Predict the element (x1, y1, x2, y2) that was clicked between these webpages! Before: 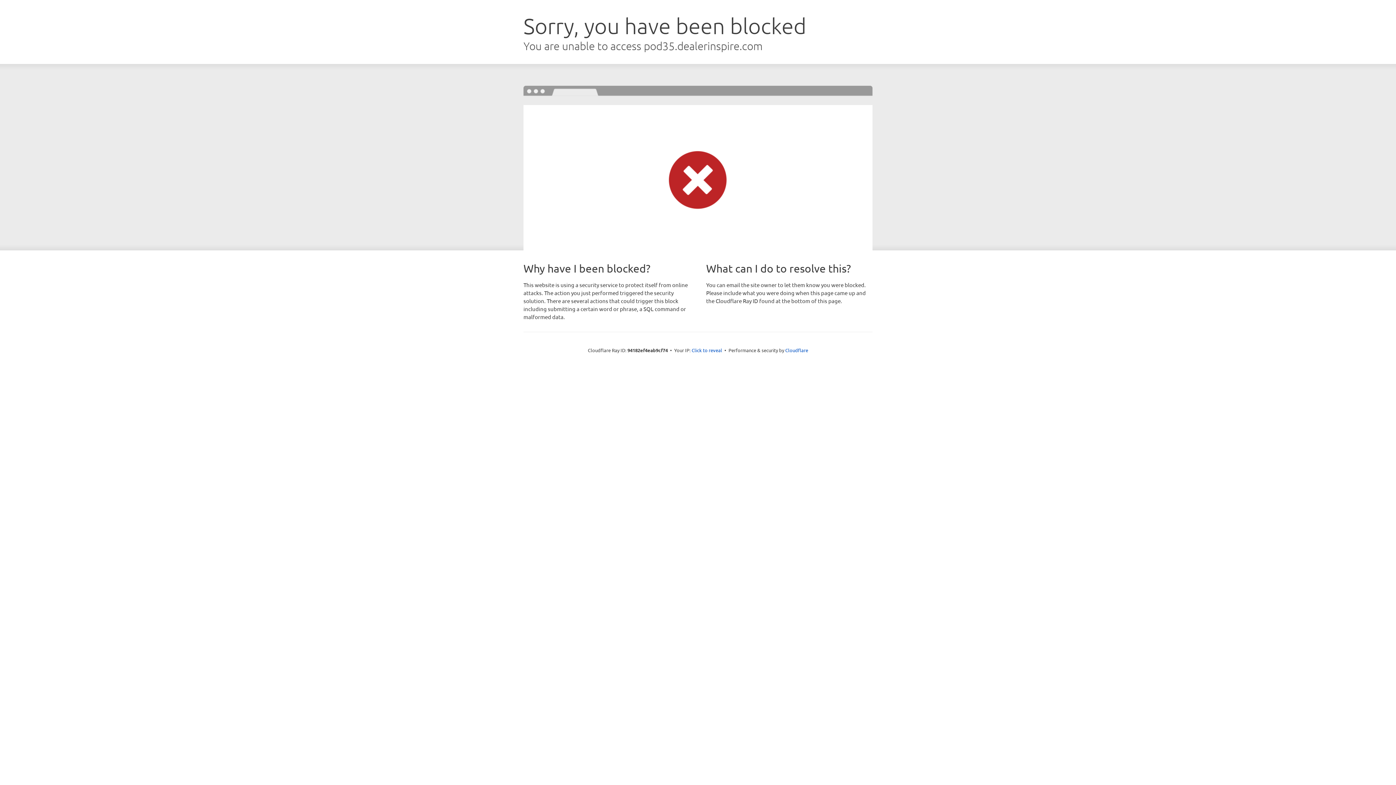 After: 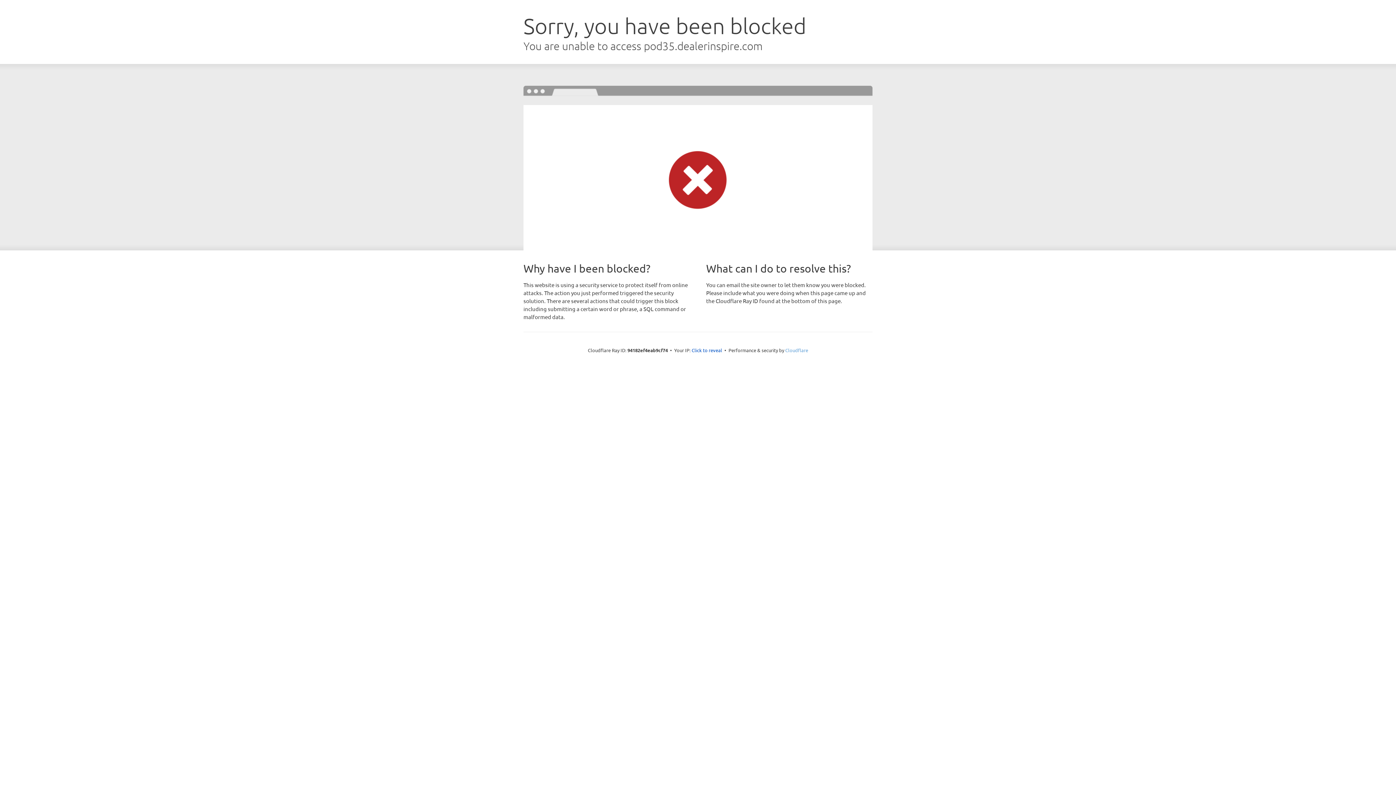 Action: bbox: (785, 347, 808, 353) label: Cloudflare